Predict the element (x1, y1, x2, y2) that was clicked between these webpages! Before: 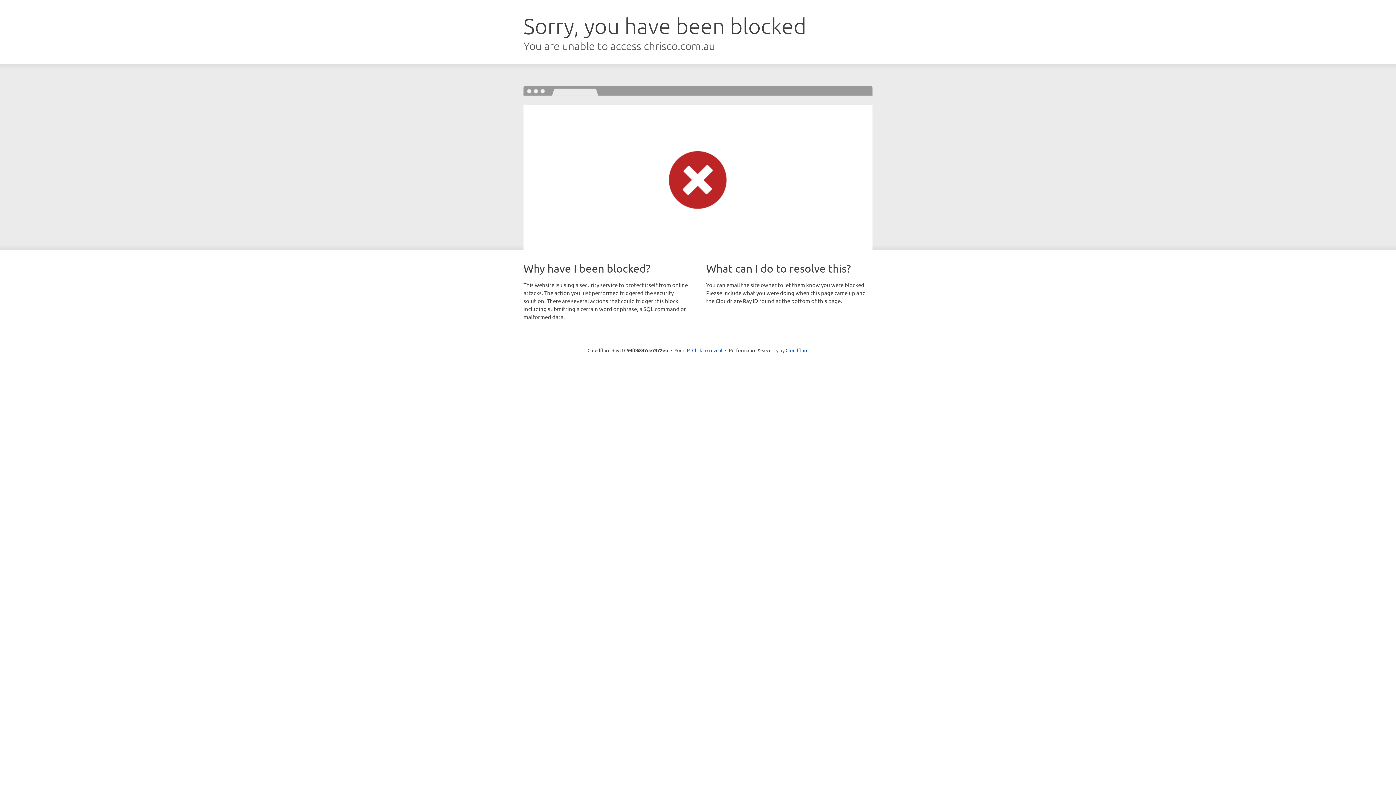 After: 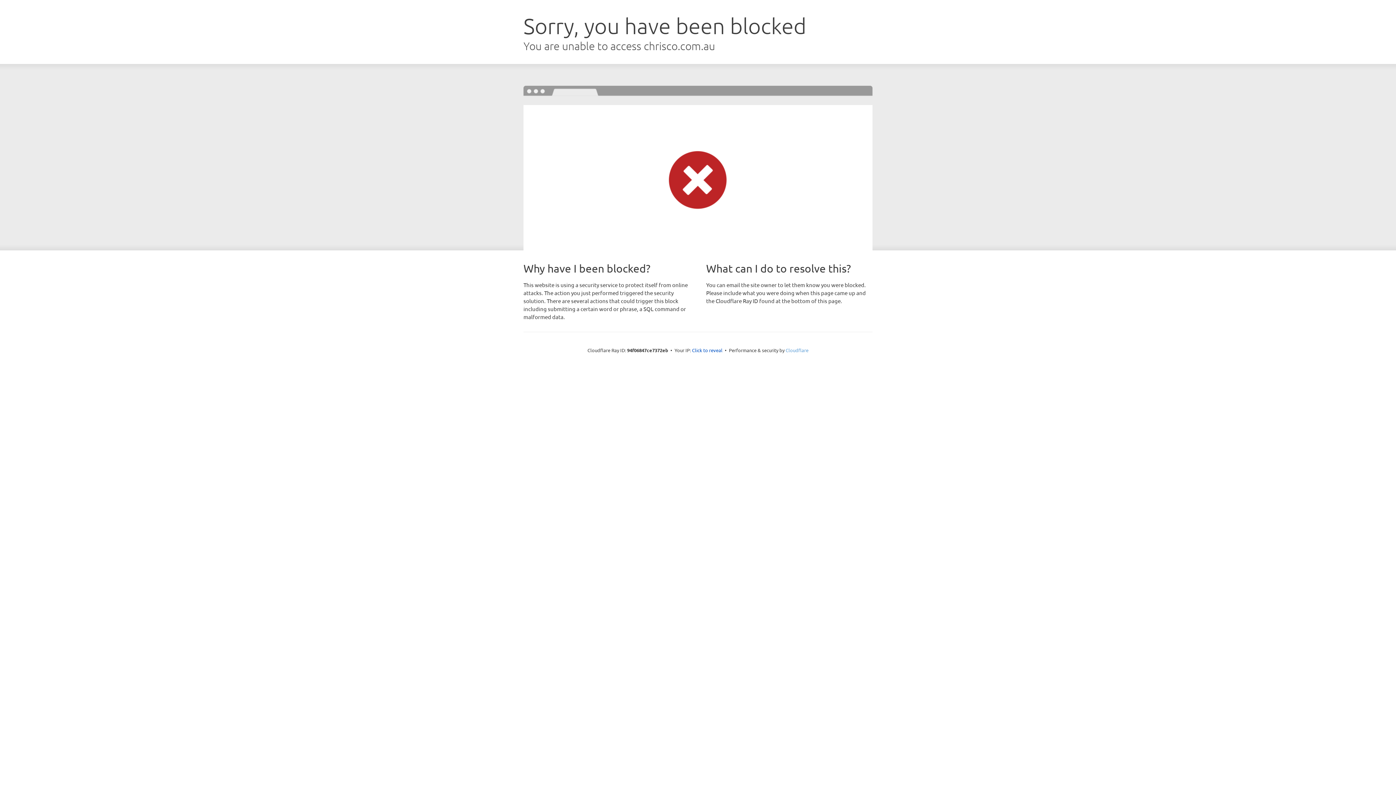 Action: label: Cloudflare bbox: (785, 347, 808, 353)